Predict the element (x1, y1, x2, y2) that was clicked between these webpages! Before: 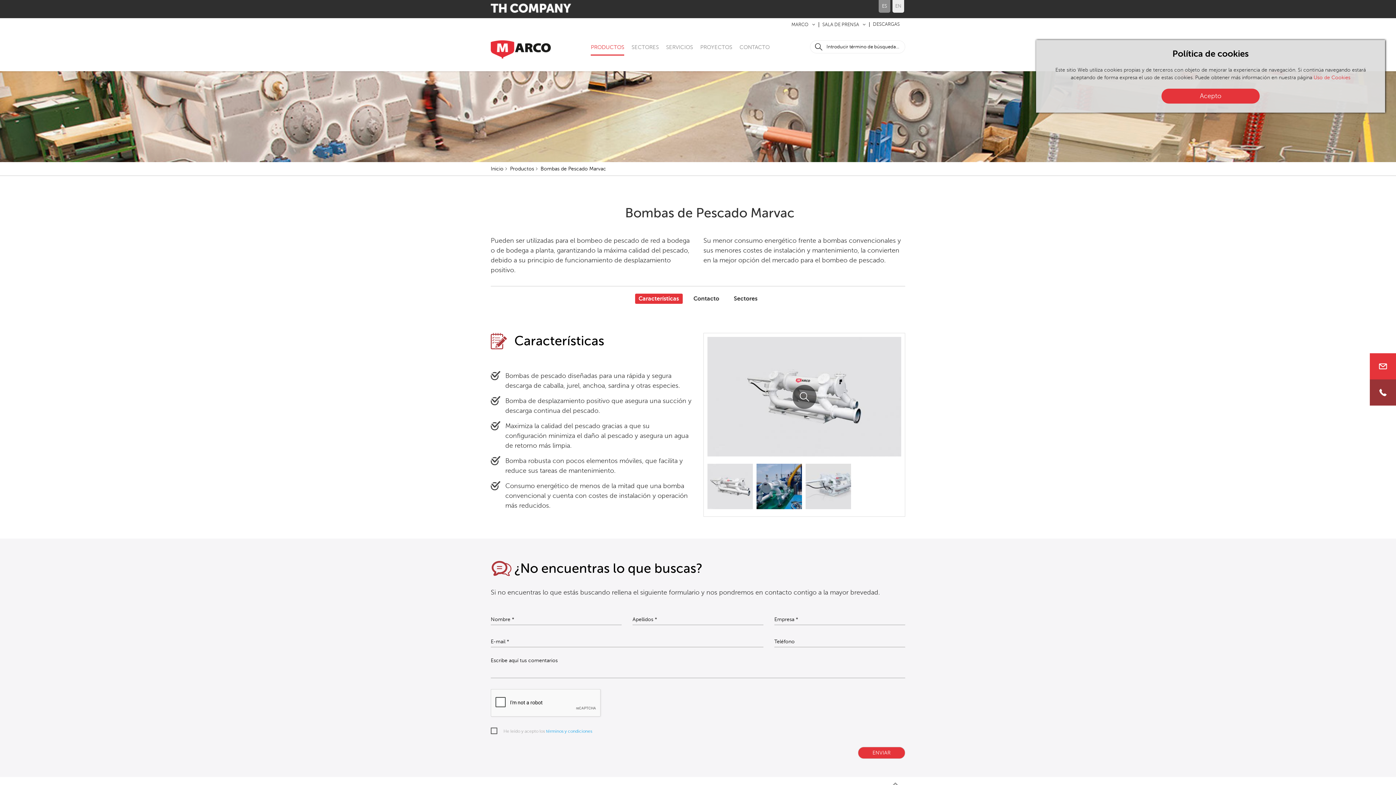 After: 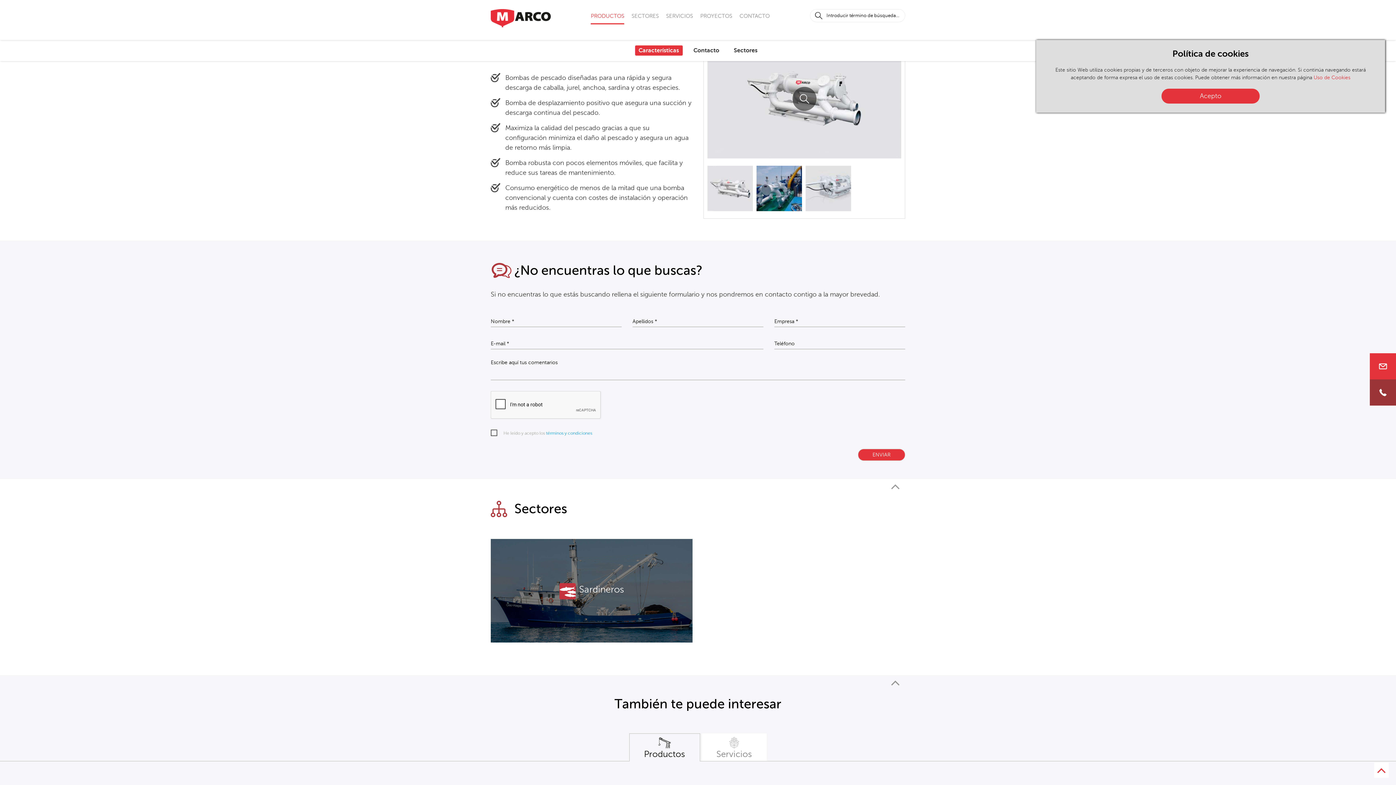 Action: label: Características bbox: (635, 293, 682, 304)